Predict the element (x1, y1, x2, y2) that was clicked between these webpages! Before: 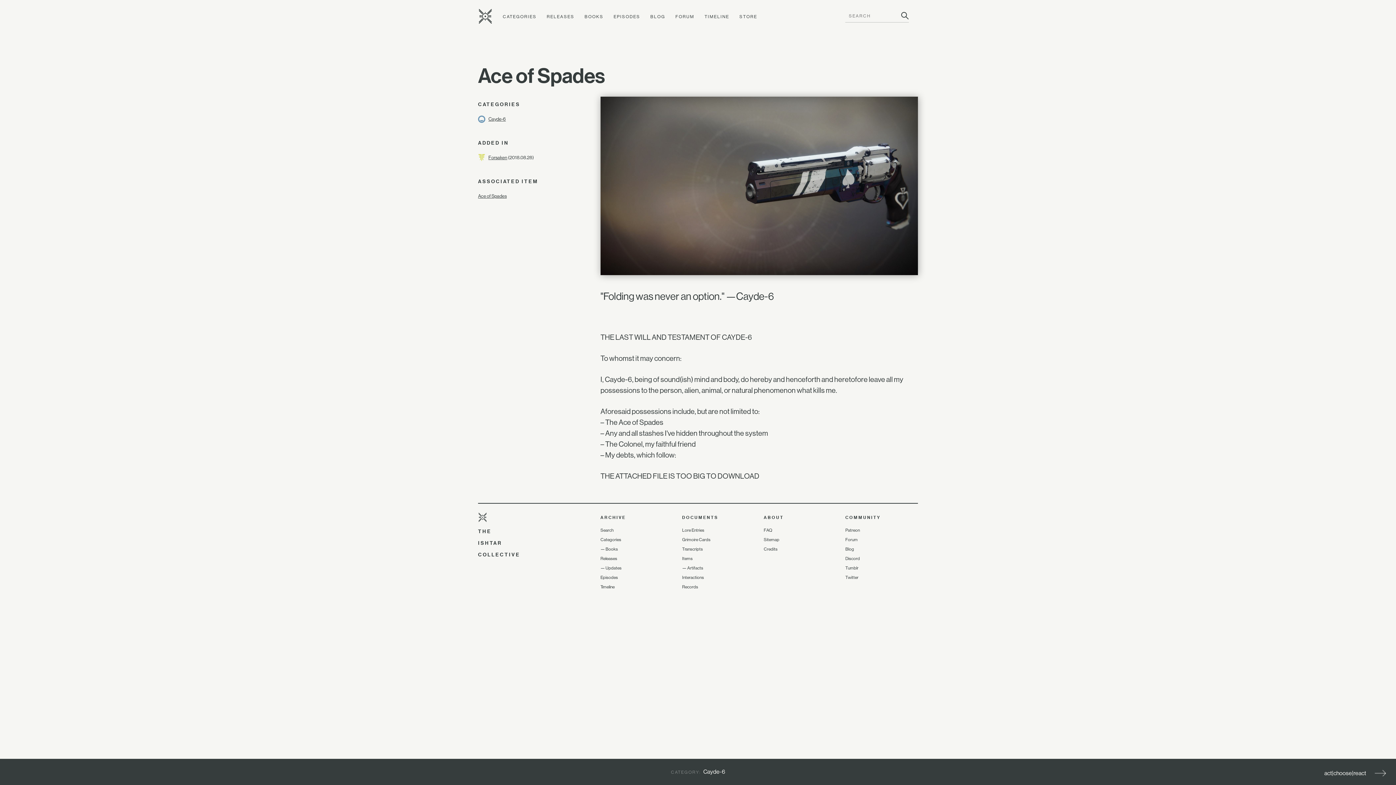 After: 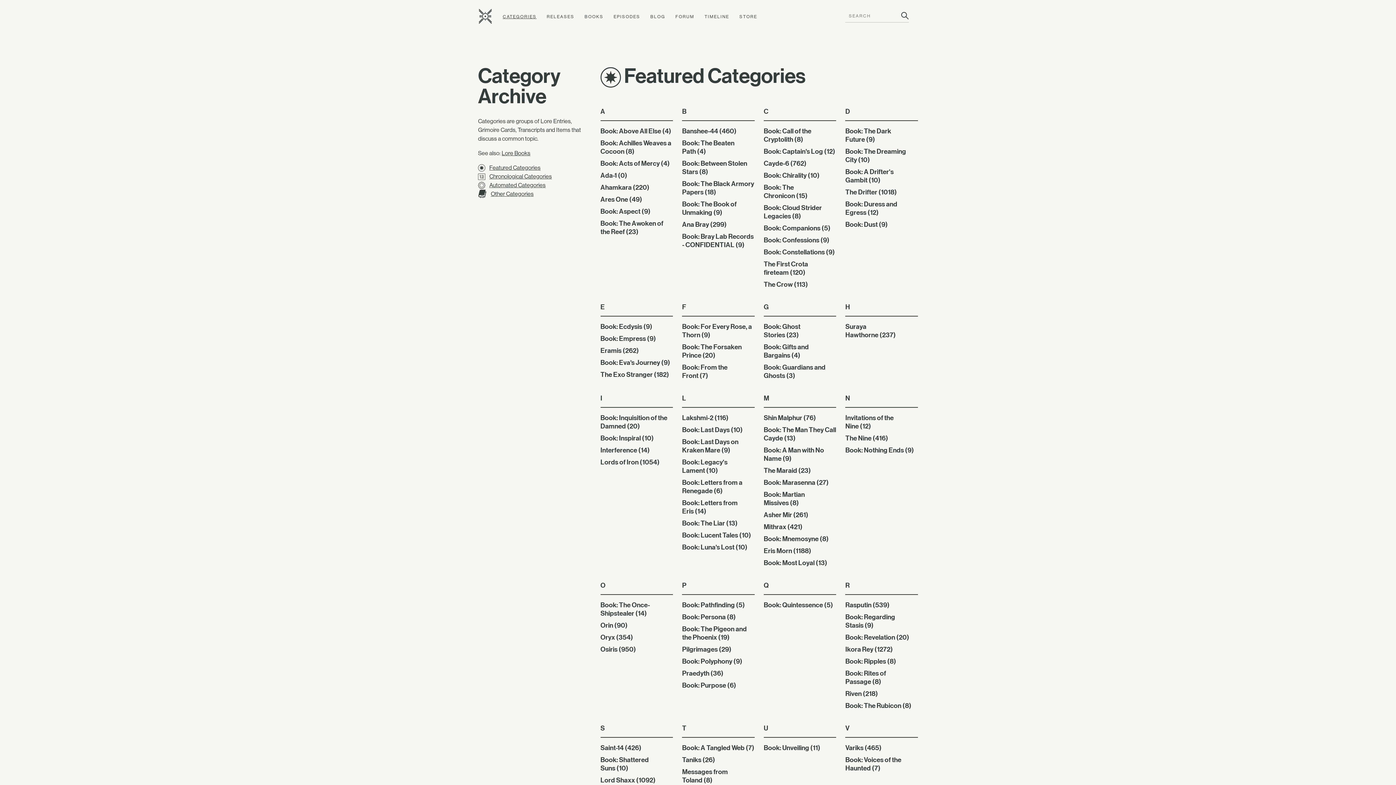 Action: label: CATEGORIES bbox: (502, 14, 536, 19)